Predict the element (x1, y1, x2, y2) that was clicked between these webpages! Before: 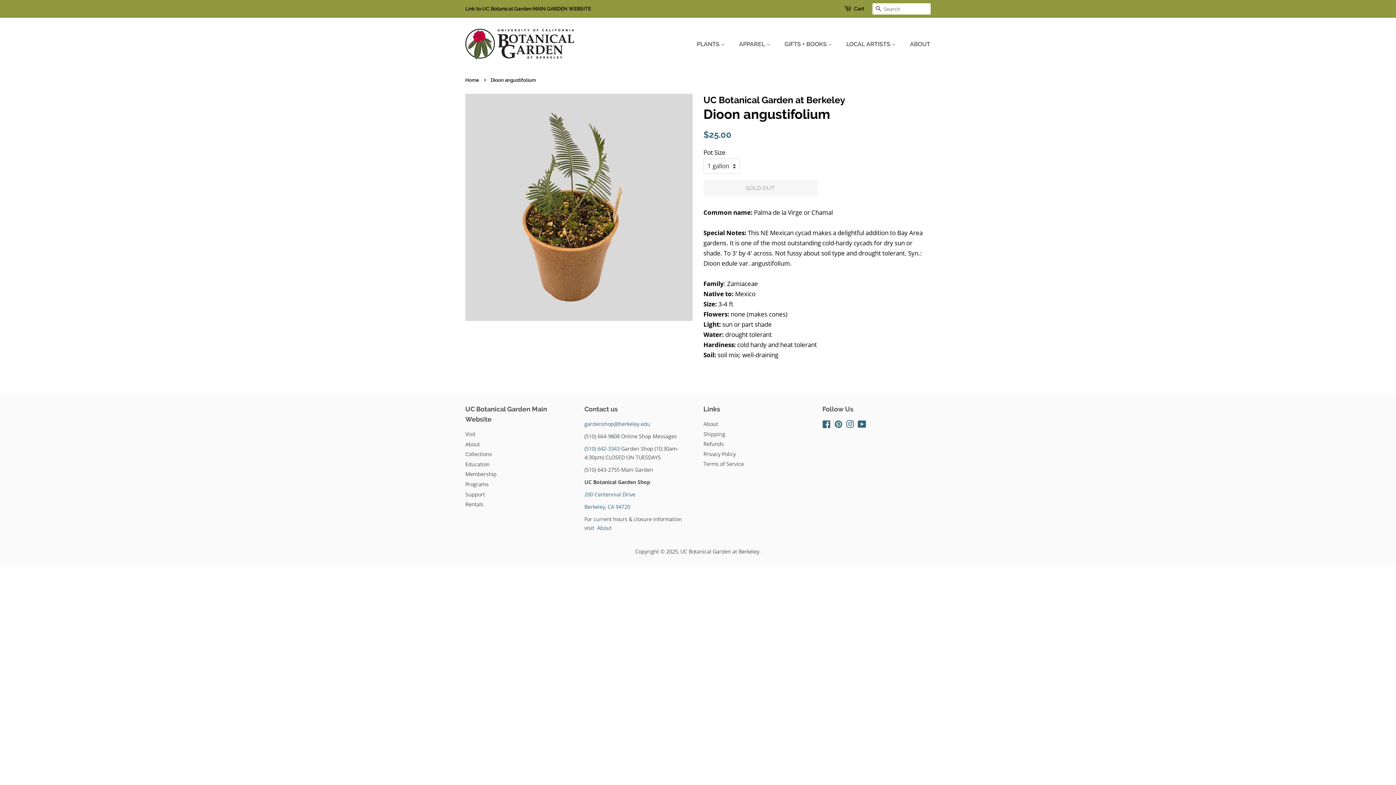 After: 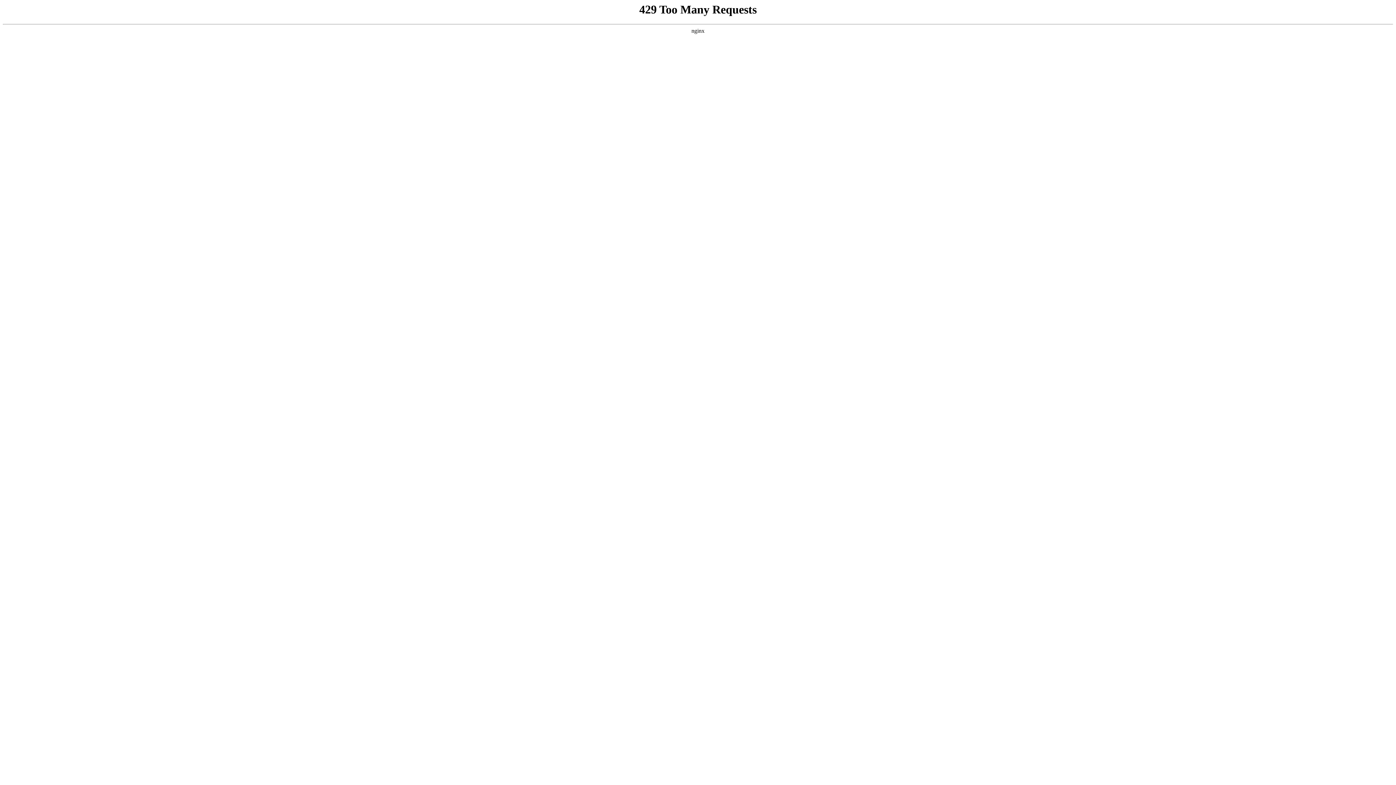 Action: label: Support bbox: (465, 491, 485, 498)